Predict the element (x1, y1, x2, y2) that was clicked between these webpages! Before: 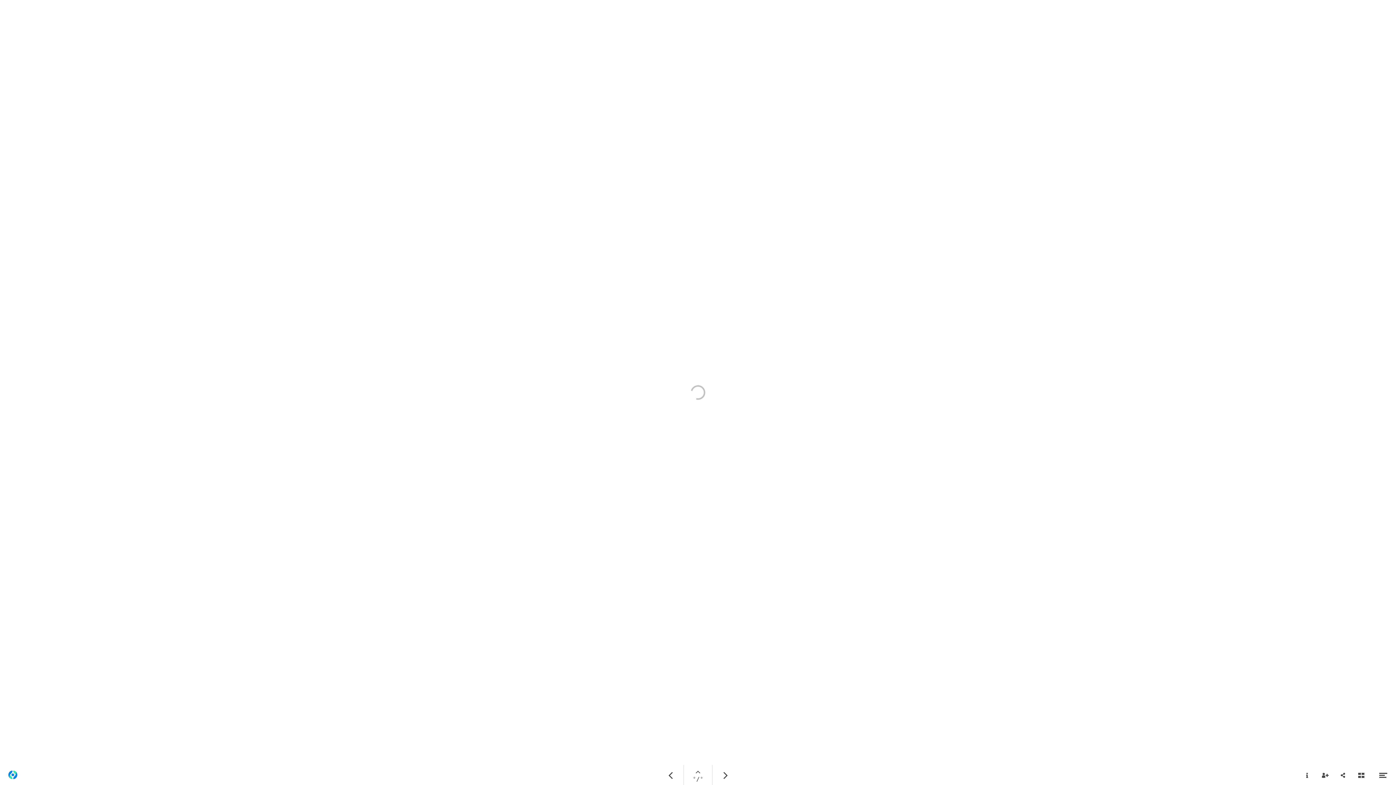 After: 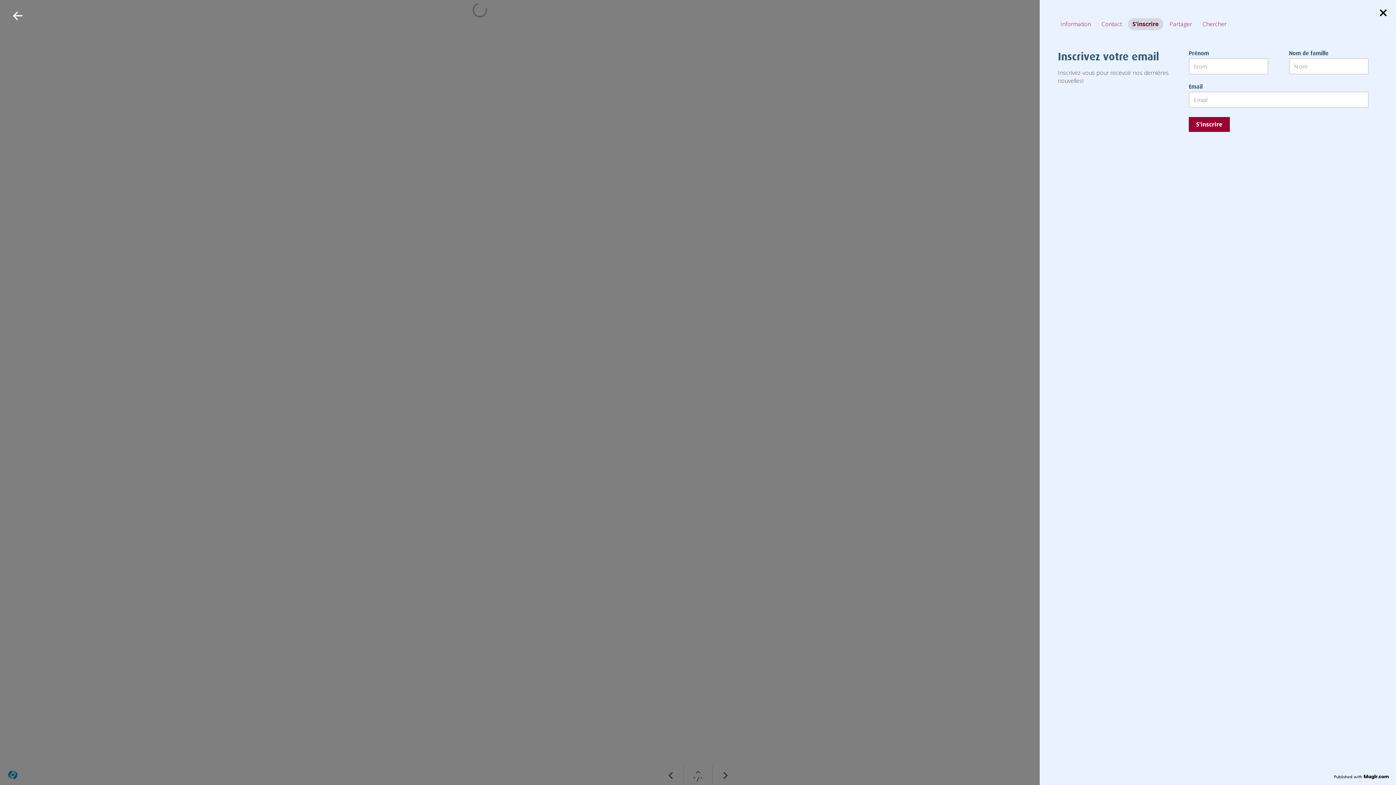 Action: label: S'inscrire bbox: (1316, 765, 1334, 785)